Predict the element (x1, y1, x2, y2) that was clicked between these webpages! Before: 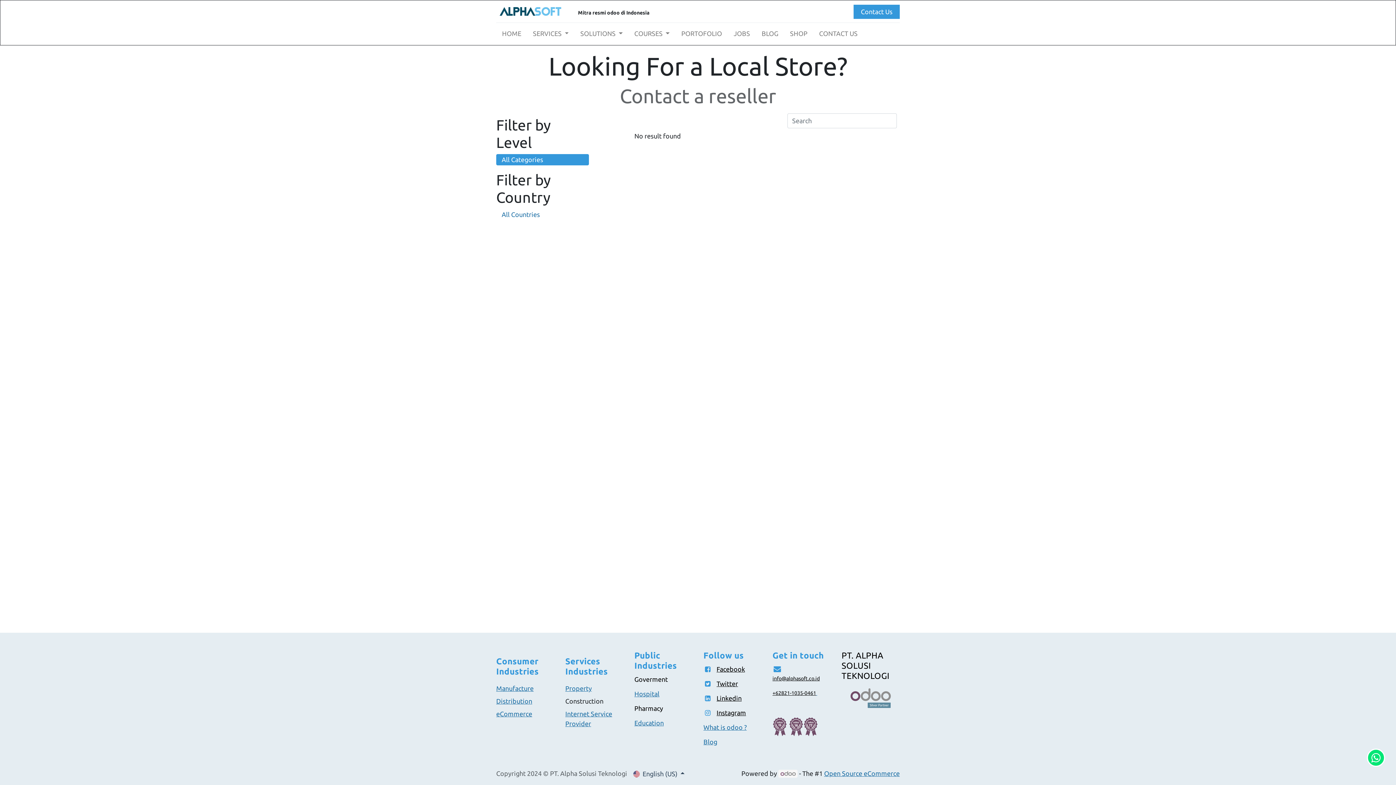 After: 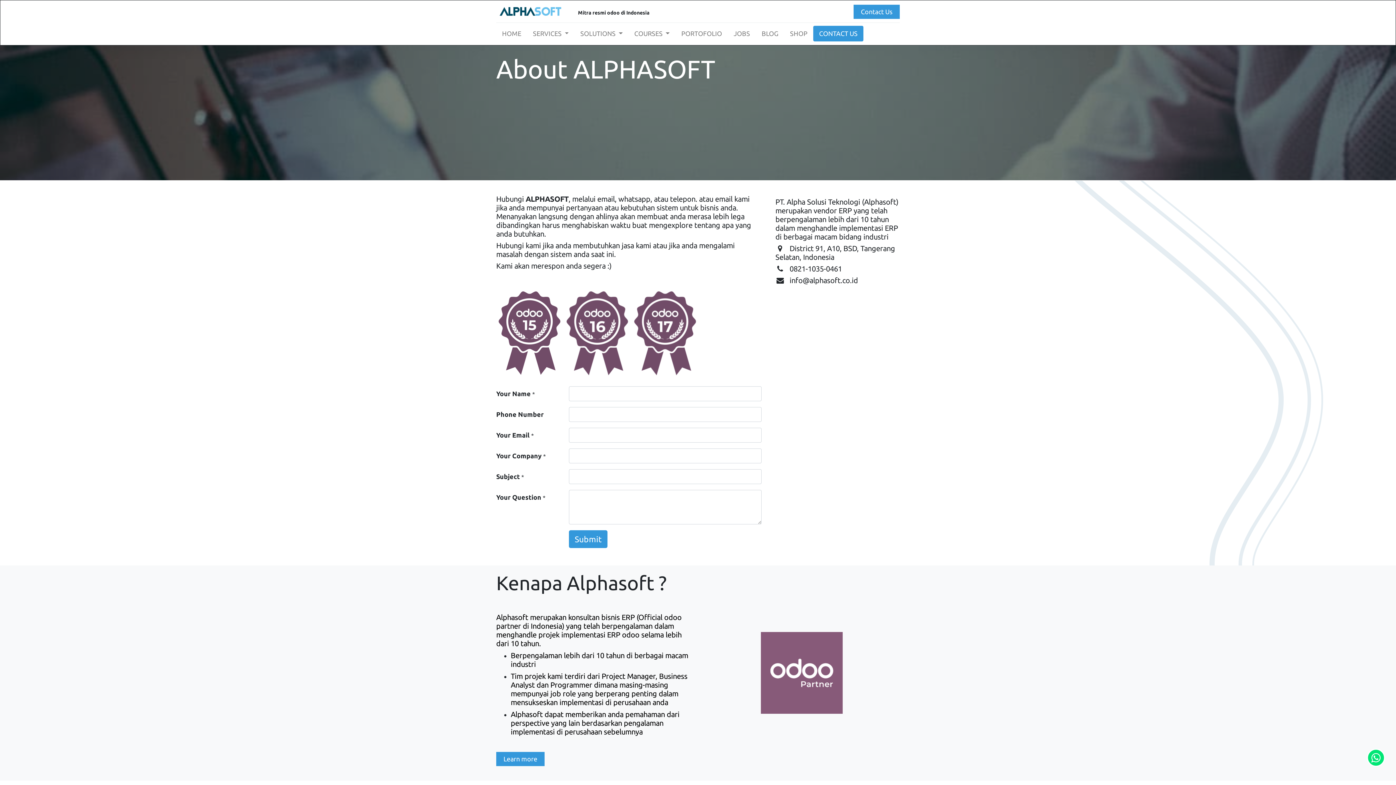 Action: label: CONTACT US bbox: (813, 25, 863, 41)